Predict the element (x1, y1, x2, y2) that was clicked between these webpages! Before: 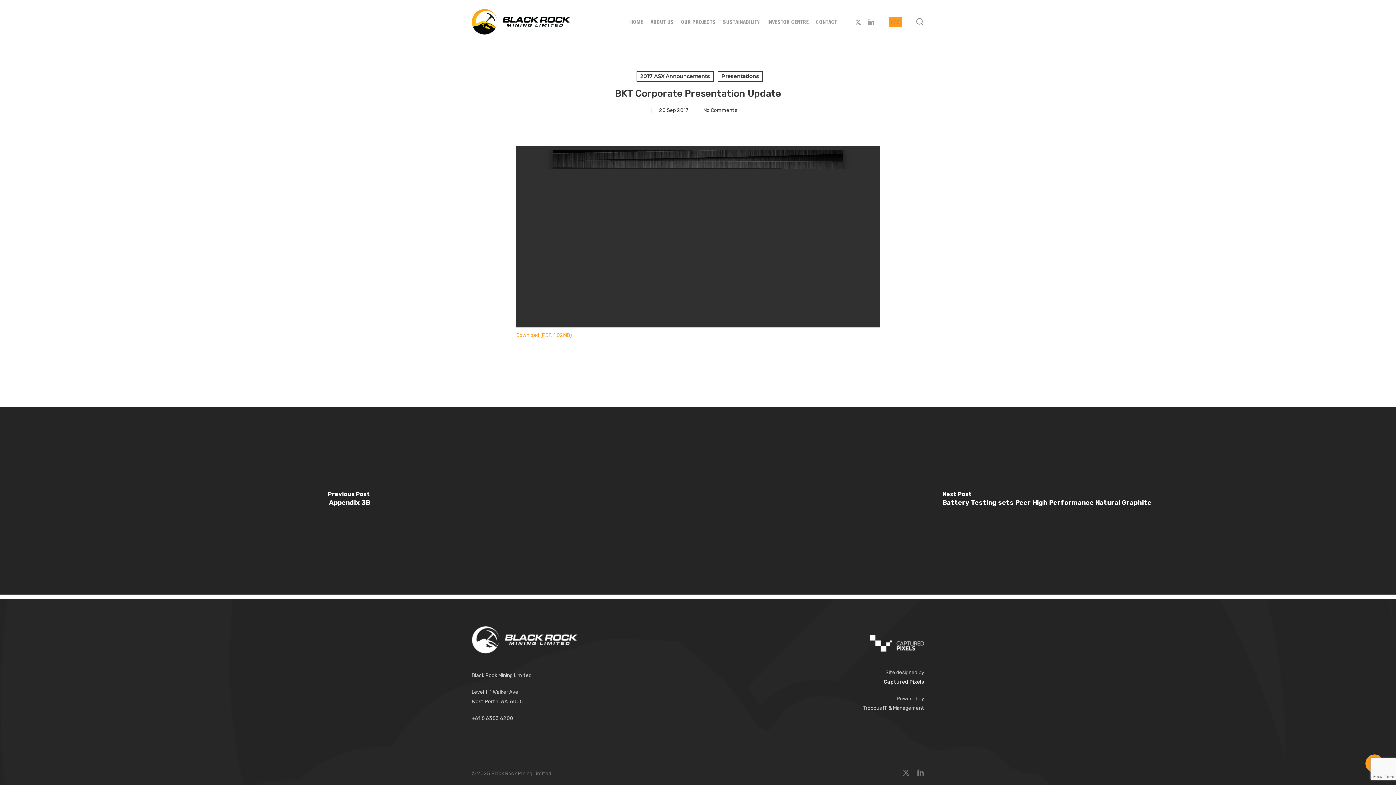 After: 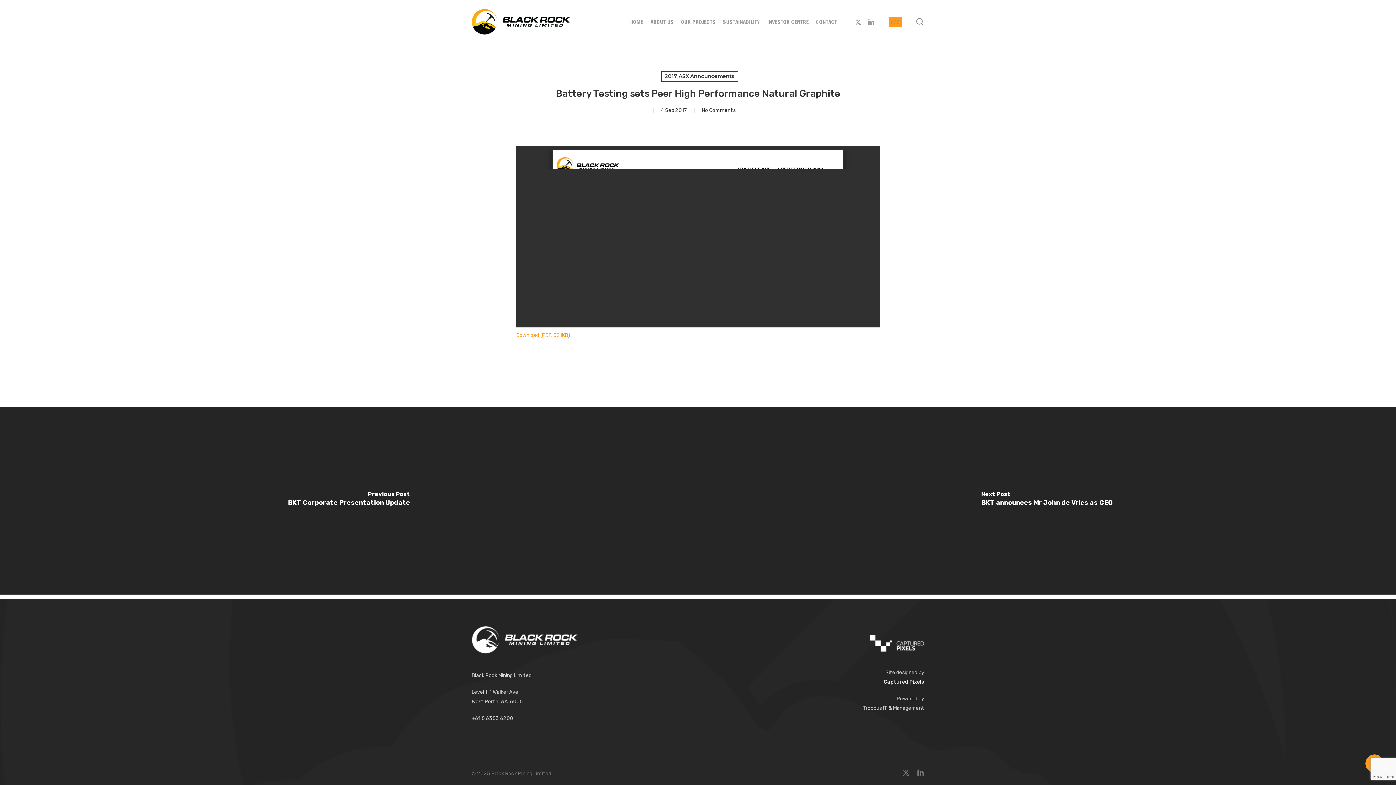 Action: bbox: (698, 407, 1396, 594) label: Battery Testing sets Peer High Performance Natural Graphite